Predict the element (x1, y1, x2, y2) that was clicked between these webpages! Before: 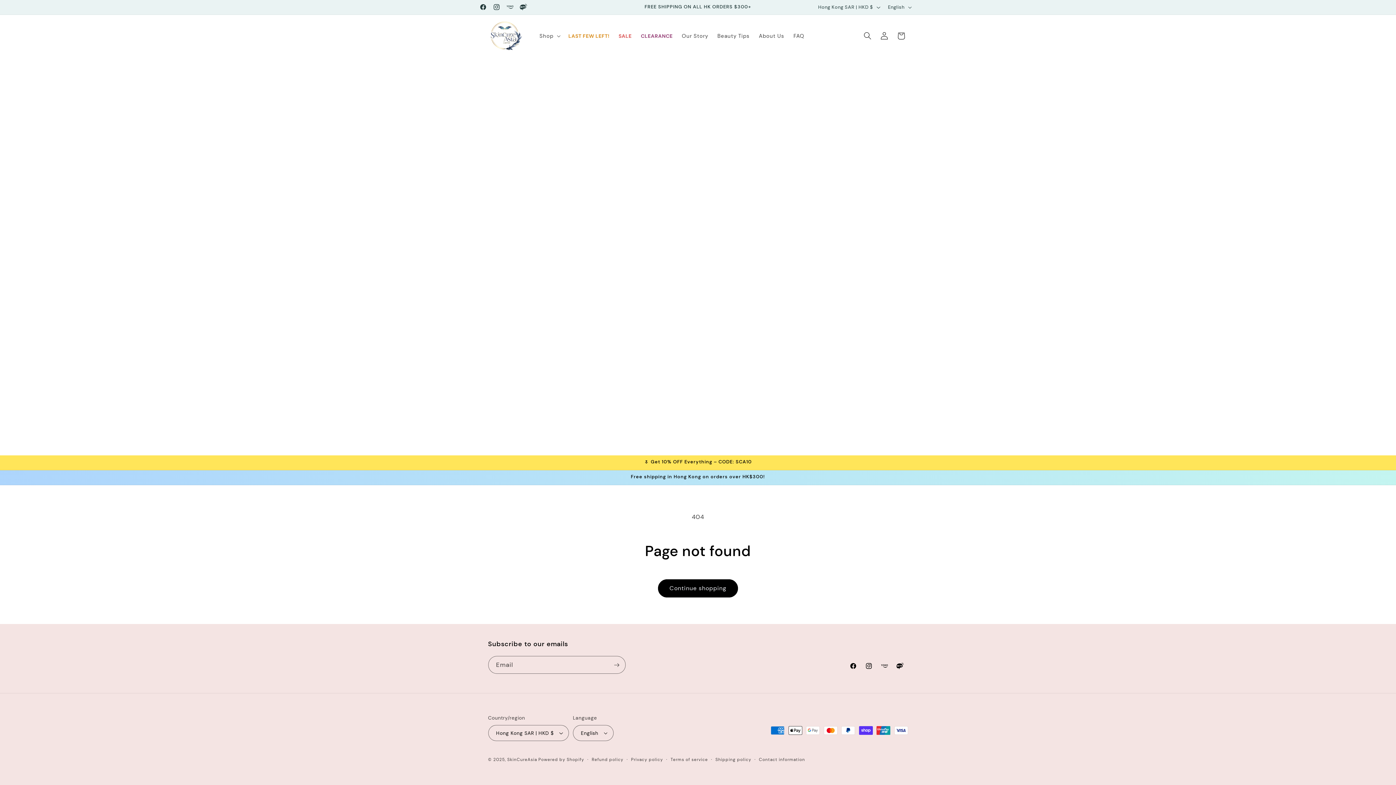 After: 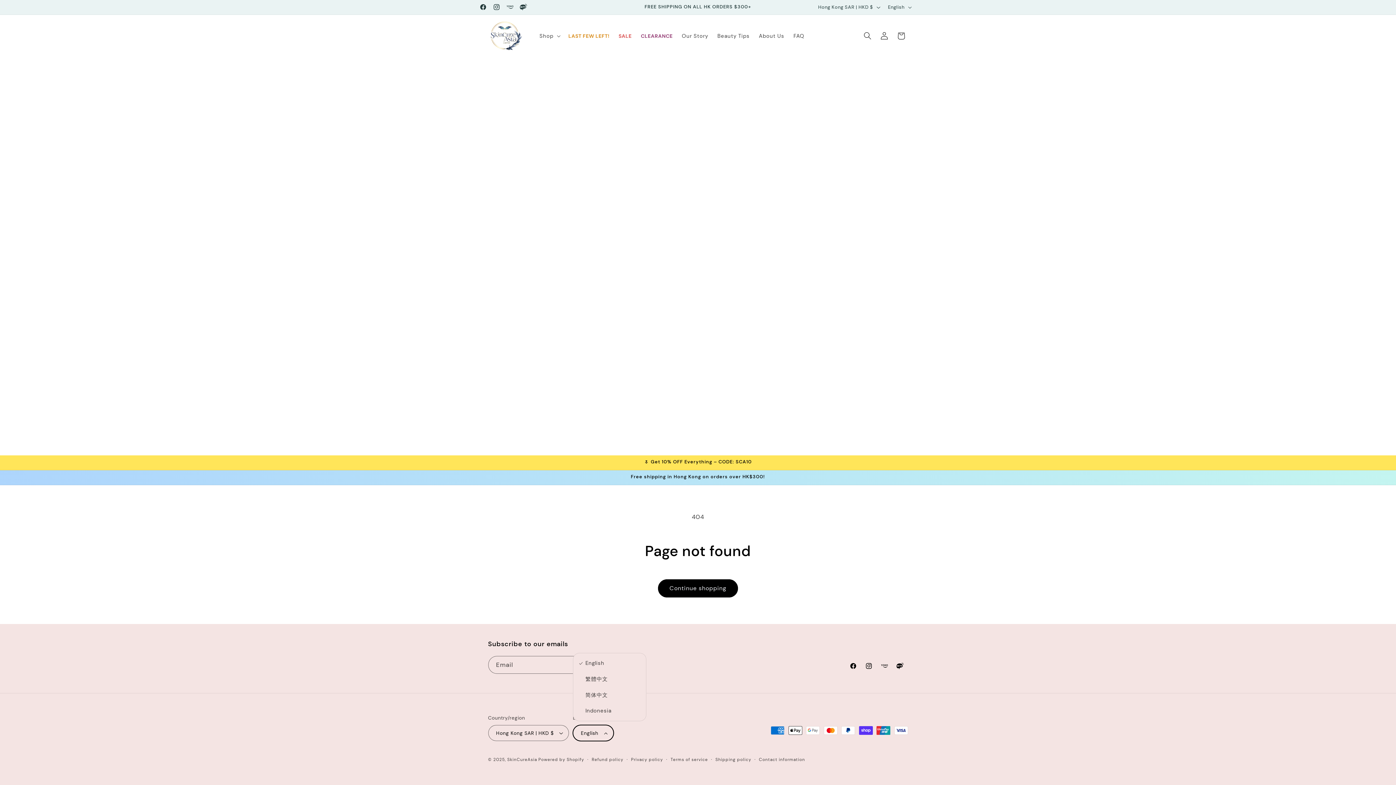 Action: label: English bbox: (573, 725, 613, 741)